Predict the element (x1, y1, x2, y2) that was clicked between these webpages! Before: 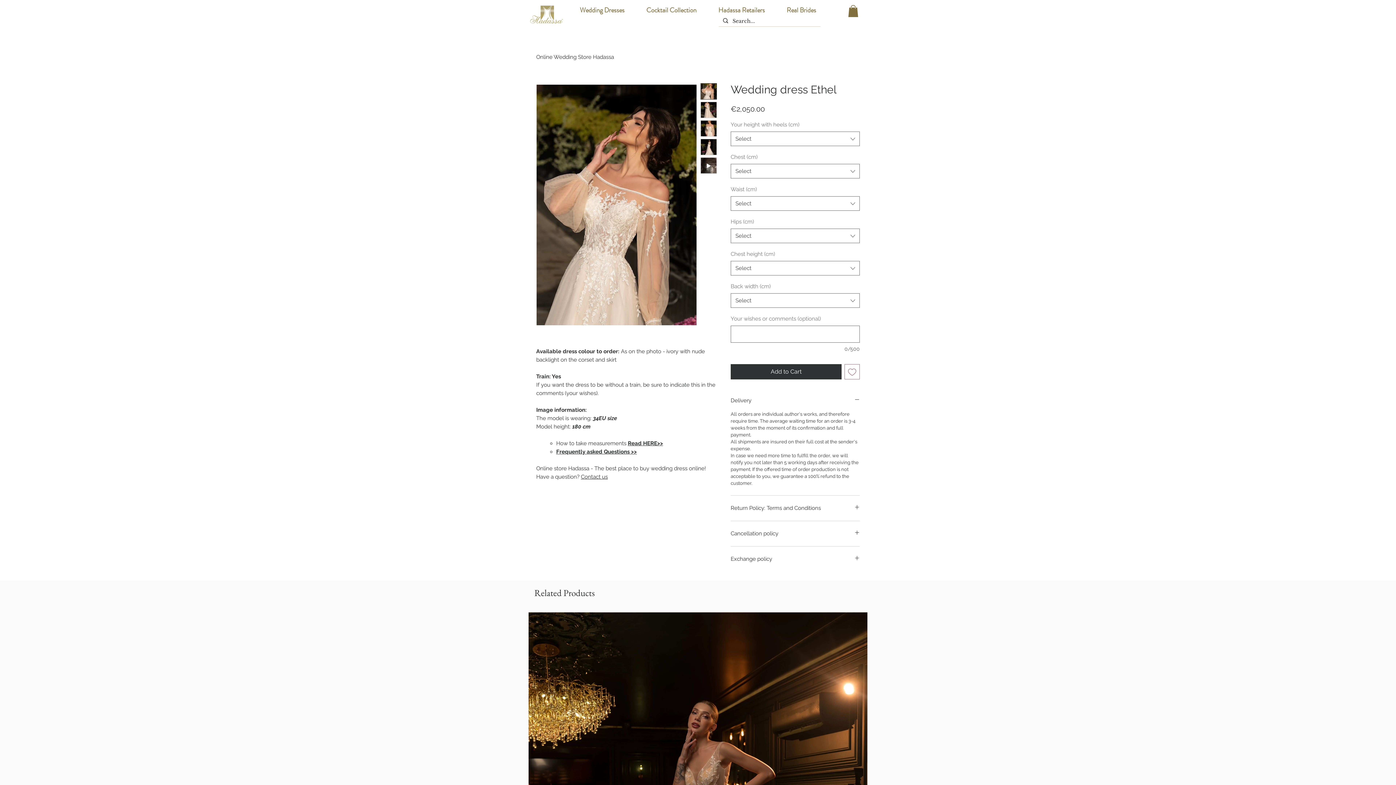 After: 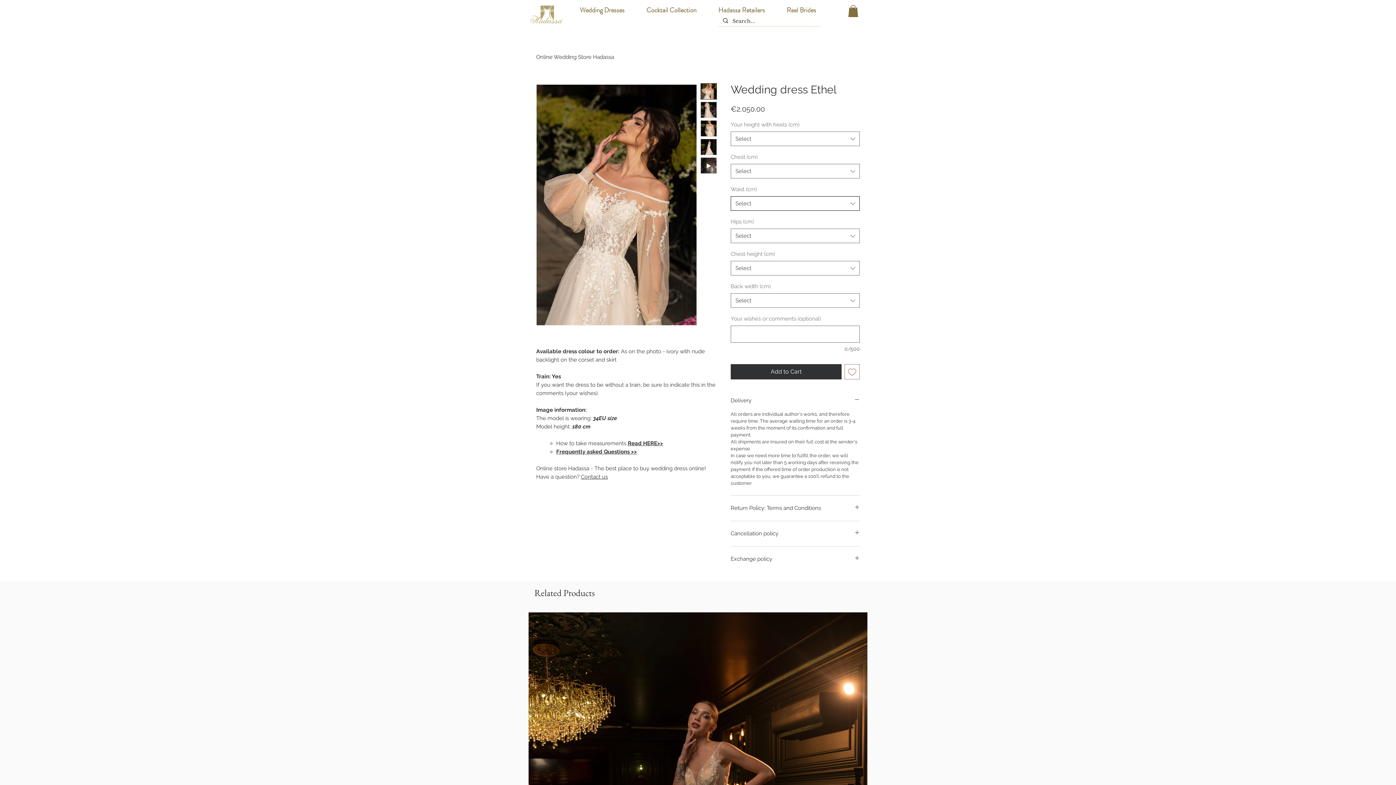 Action: bbox: (730, 196, 860, 211) label: Select